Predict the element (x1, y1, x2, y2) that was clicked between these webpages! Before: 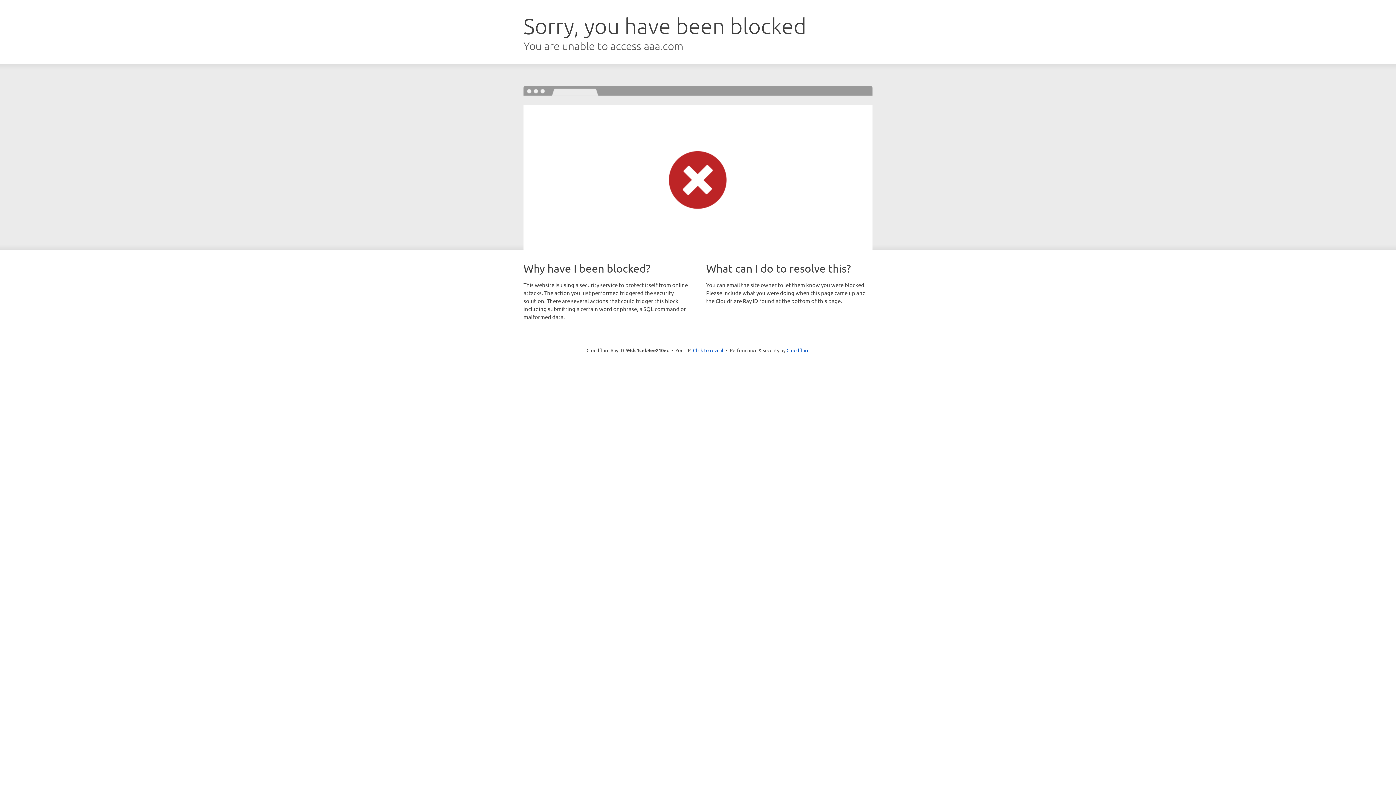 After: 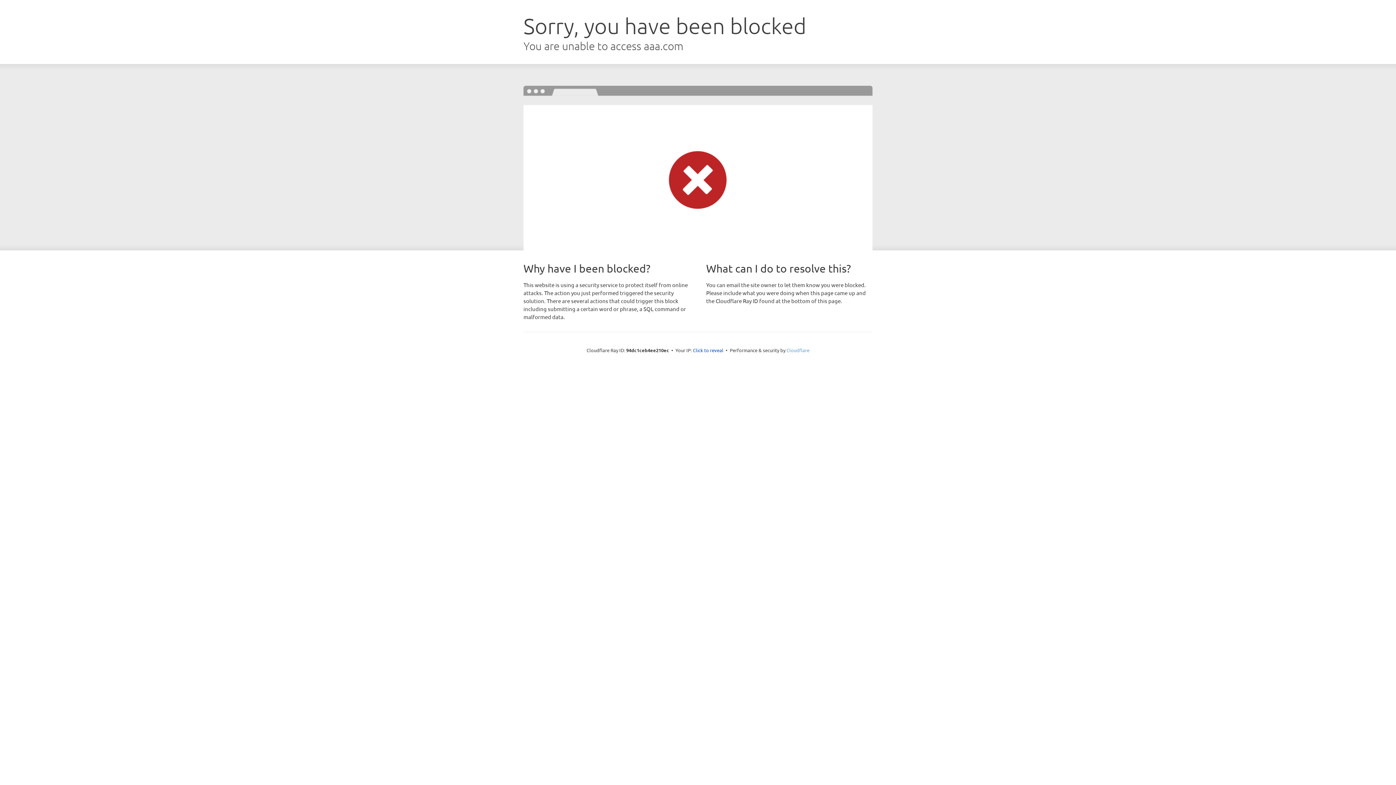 Action: bbox: (786, 347, 809, 353) label: Cloudflare